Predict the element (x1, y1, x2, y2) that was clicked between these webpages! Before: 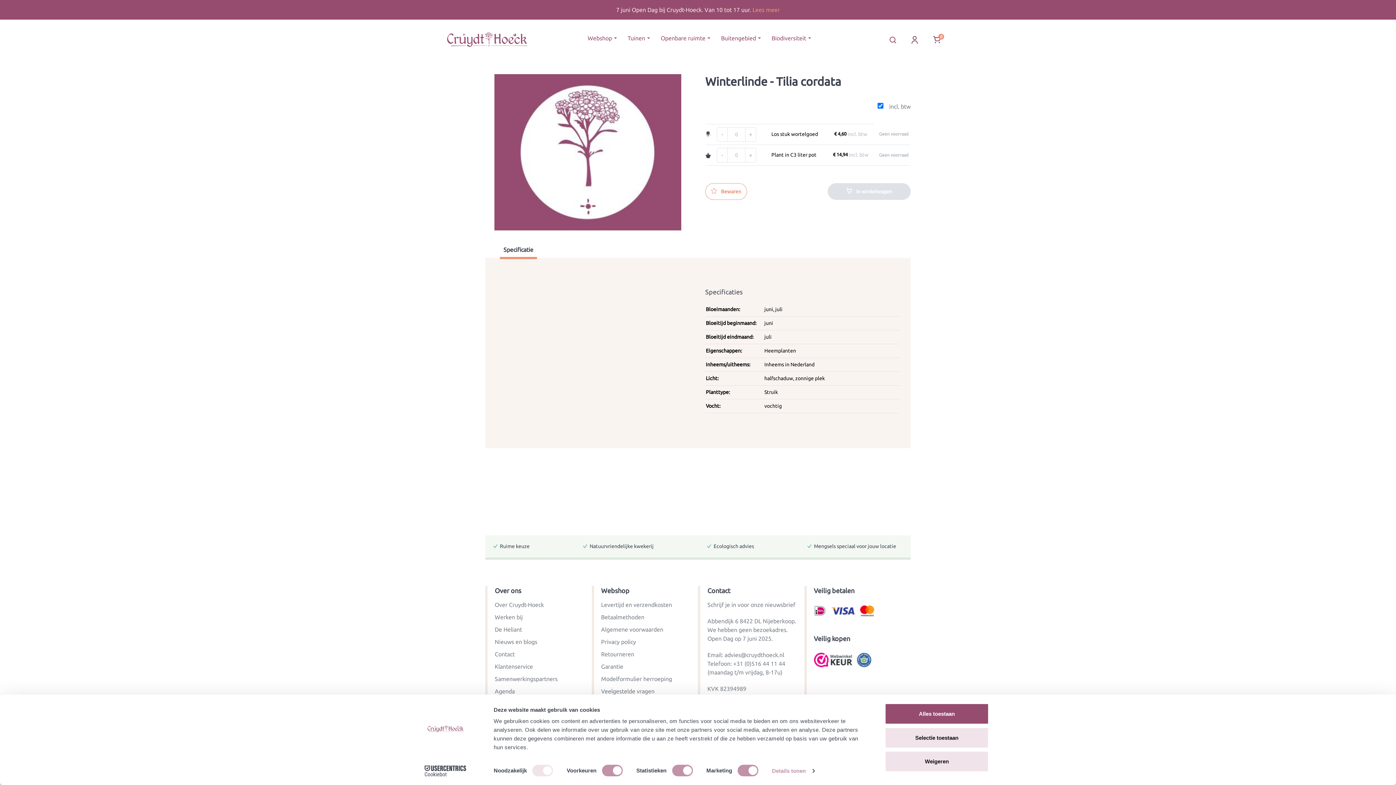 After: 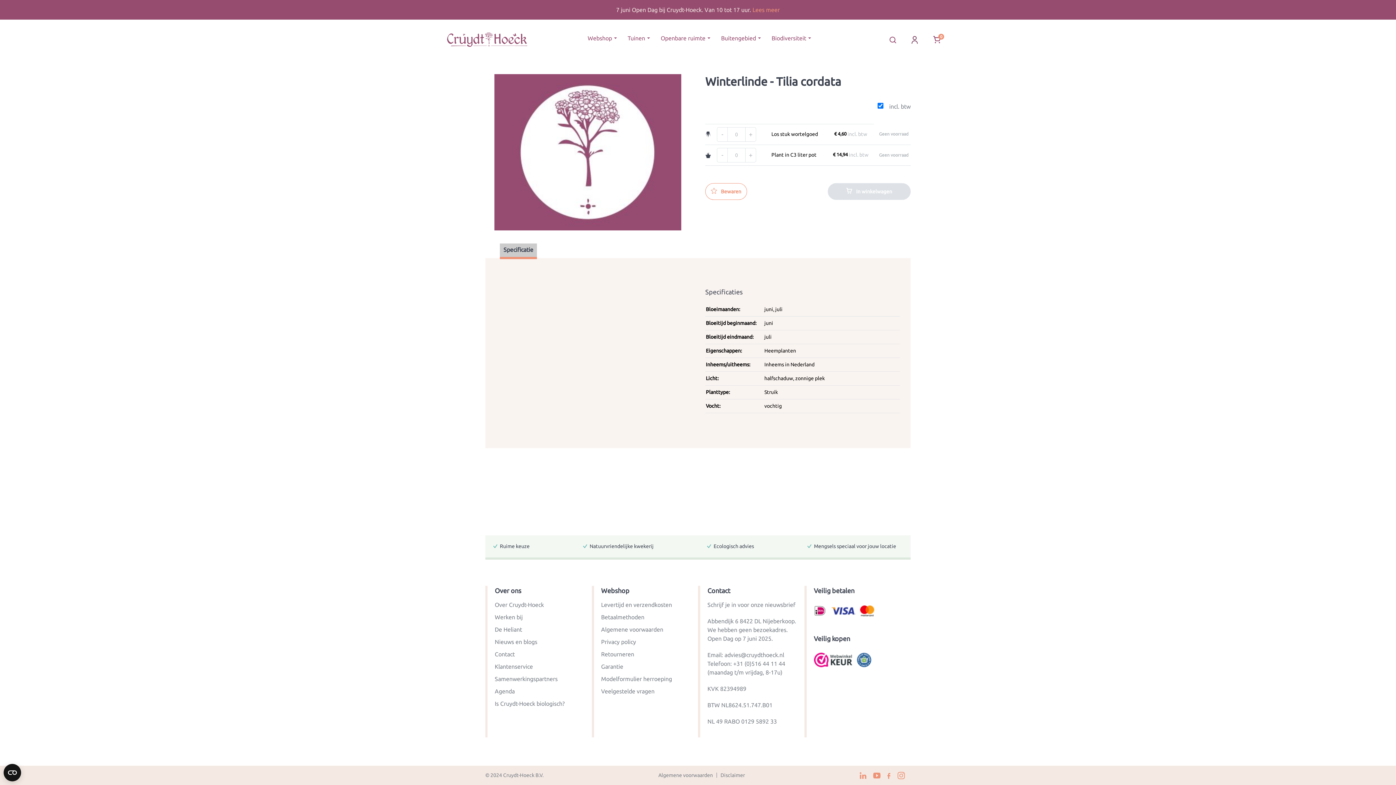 Action: bbox: (500, 243, 537, 257) label: Specificatie